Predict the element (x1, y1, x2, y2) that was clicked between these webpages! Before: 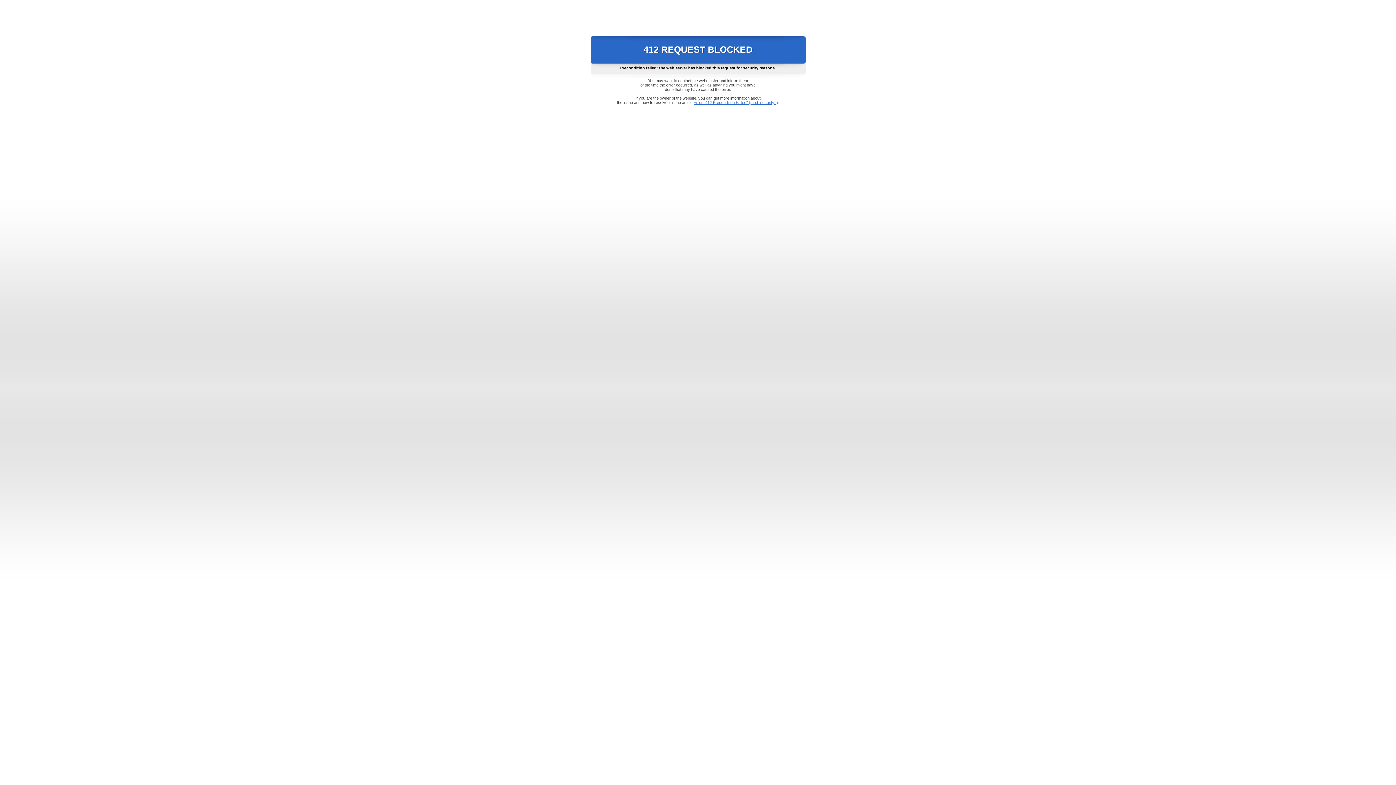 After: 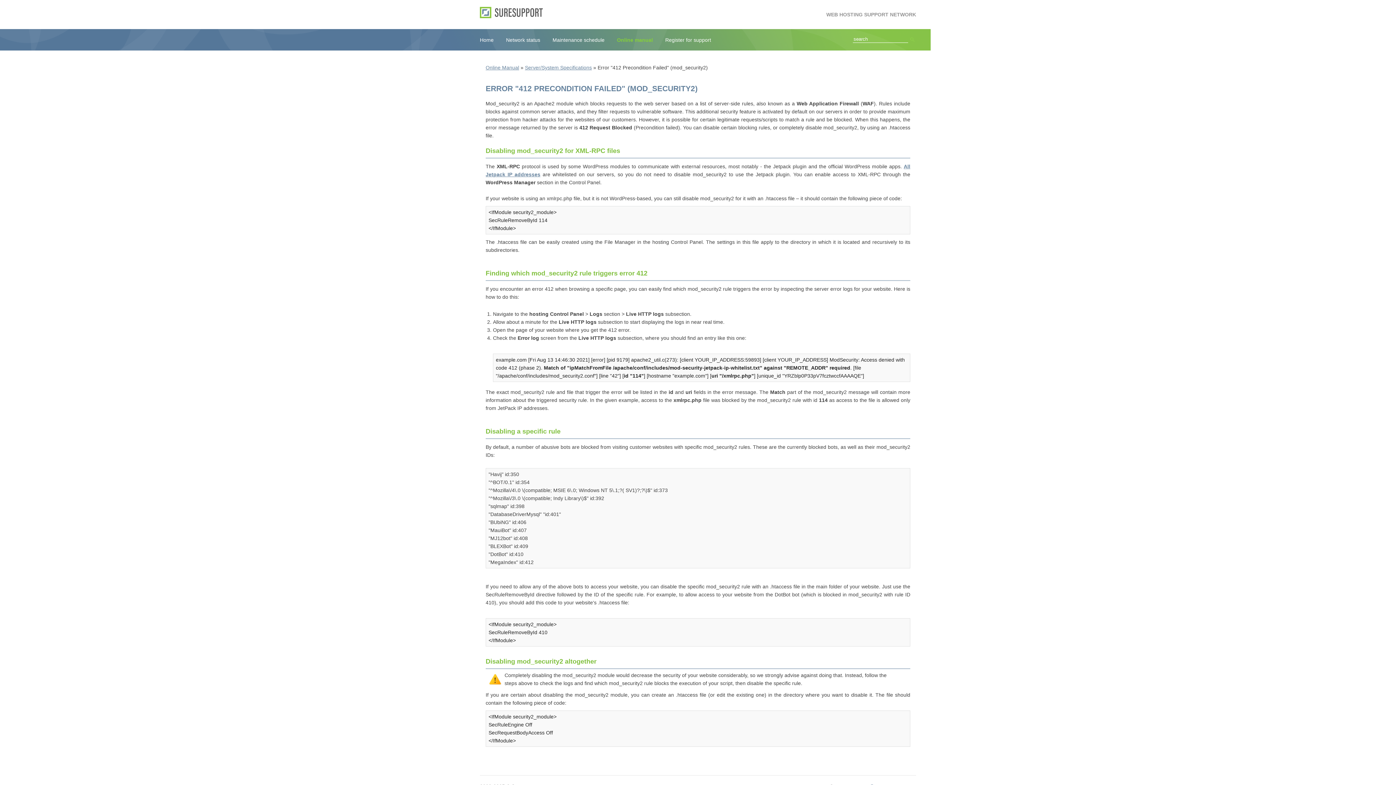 Action: bbox: (693, 100, 778, 104) label: Error "412 Precondition Failed" (mod_security2)